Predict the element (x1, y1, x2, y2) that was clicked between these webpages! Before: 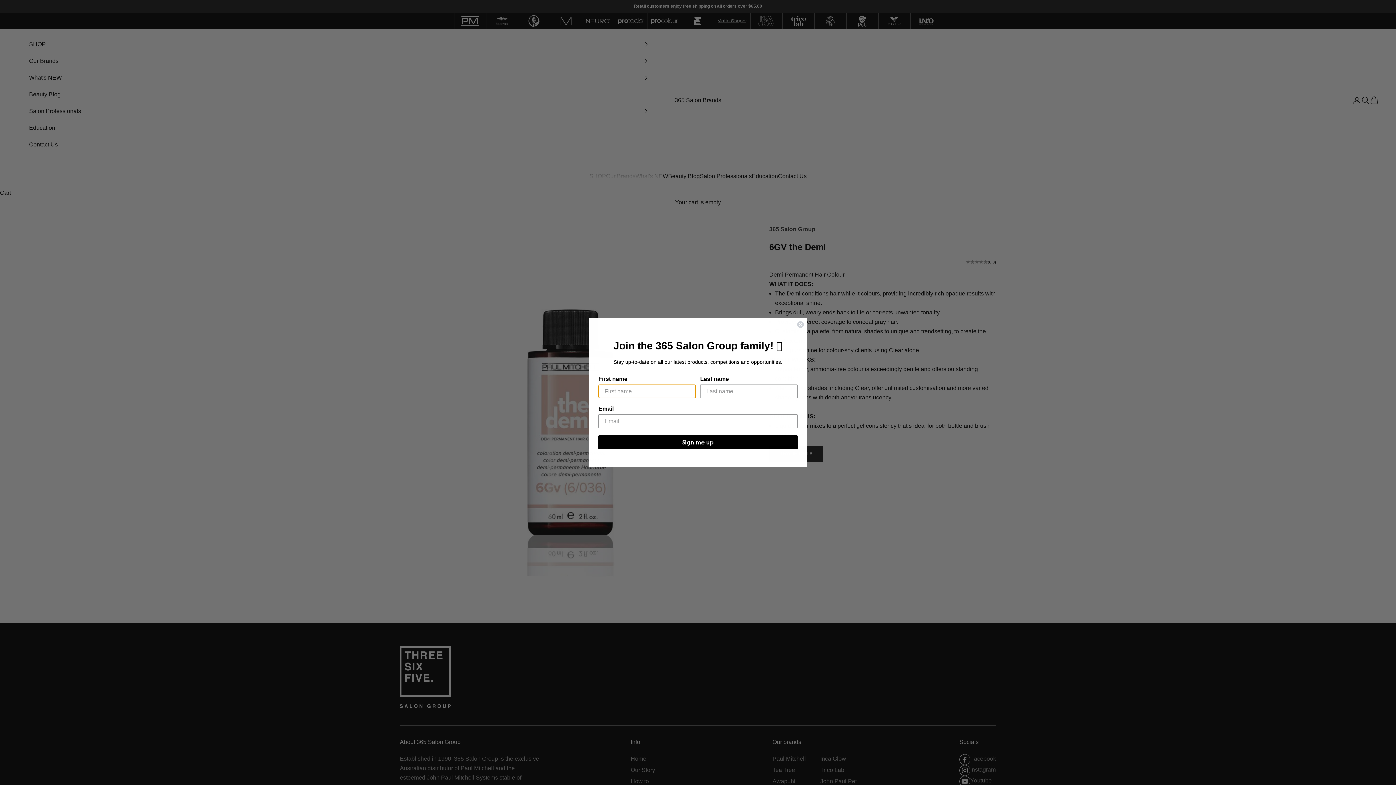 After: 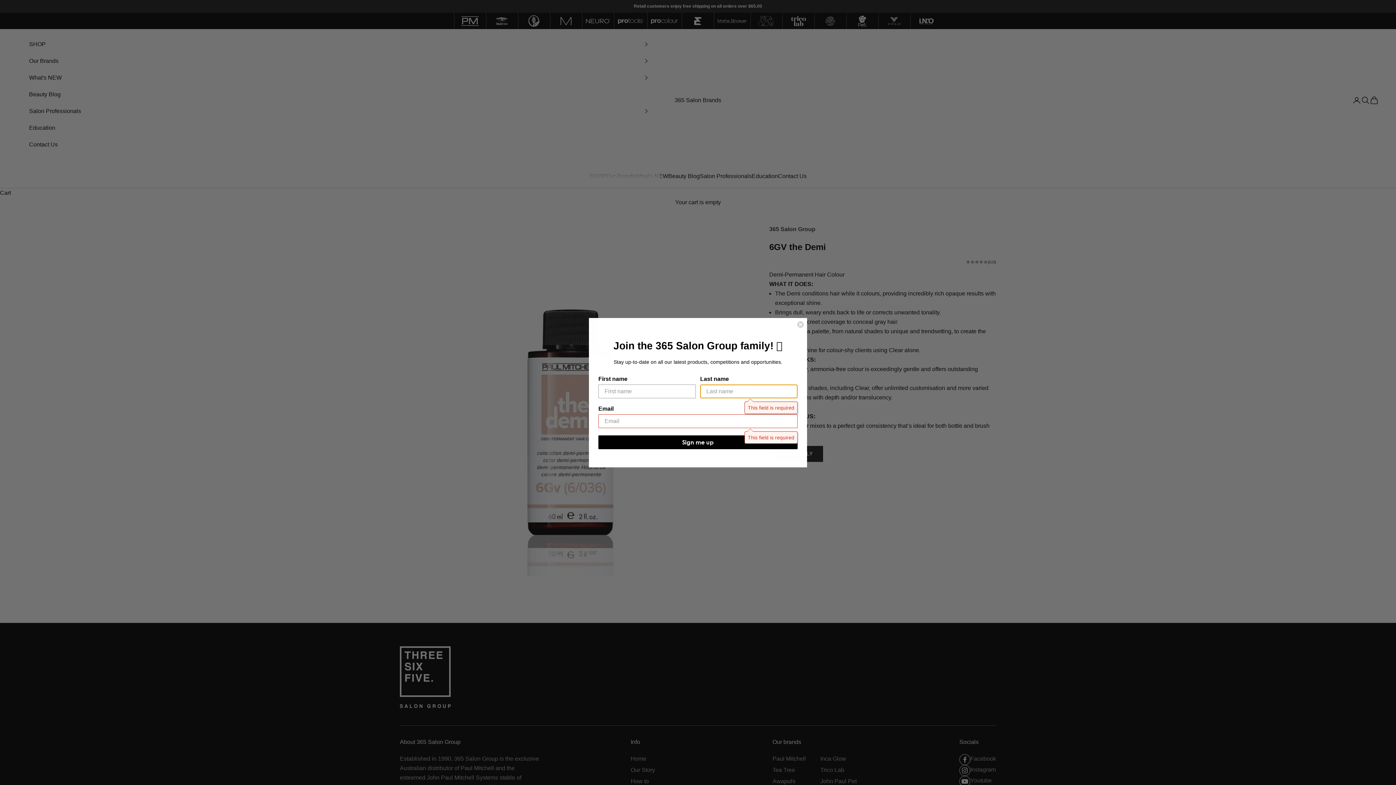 Action: bbox: (598, 435, 797, 449) label: Sign me up